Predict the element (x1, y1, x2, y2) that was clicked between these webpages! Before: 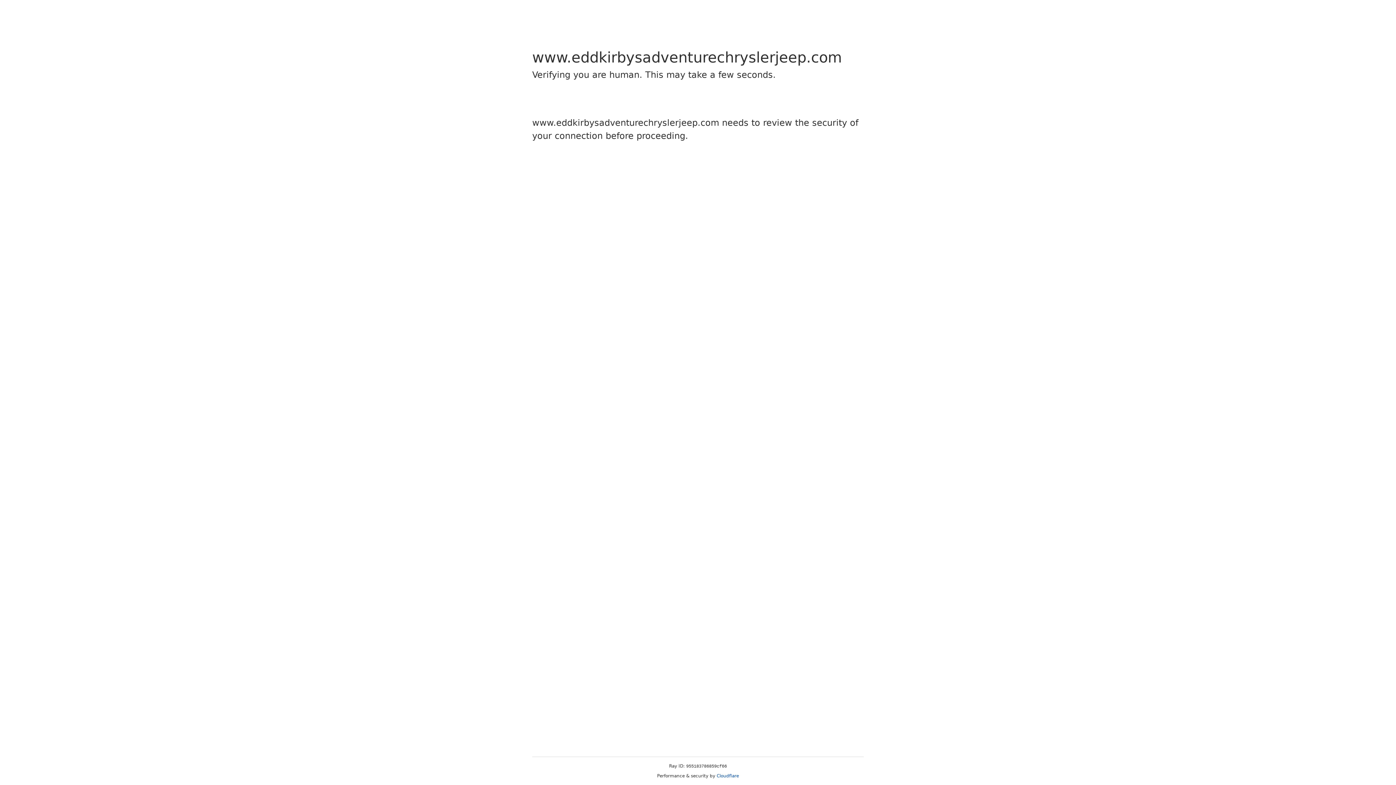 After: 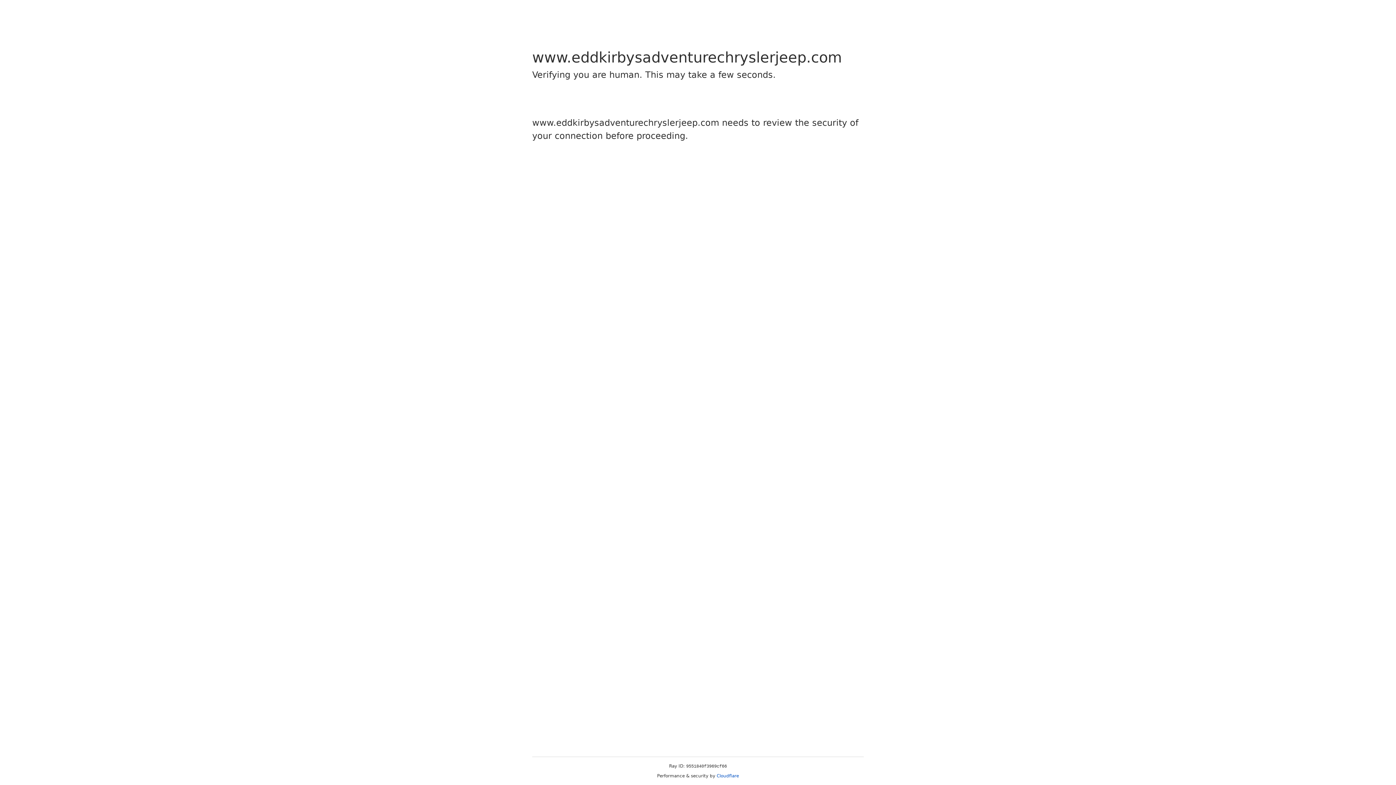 Action: bbox: (716, 773, 739, 778) label: Cloudflare